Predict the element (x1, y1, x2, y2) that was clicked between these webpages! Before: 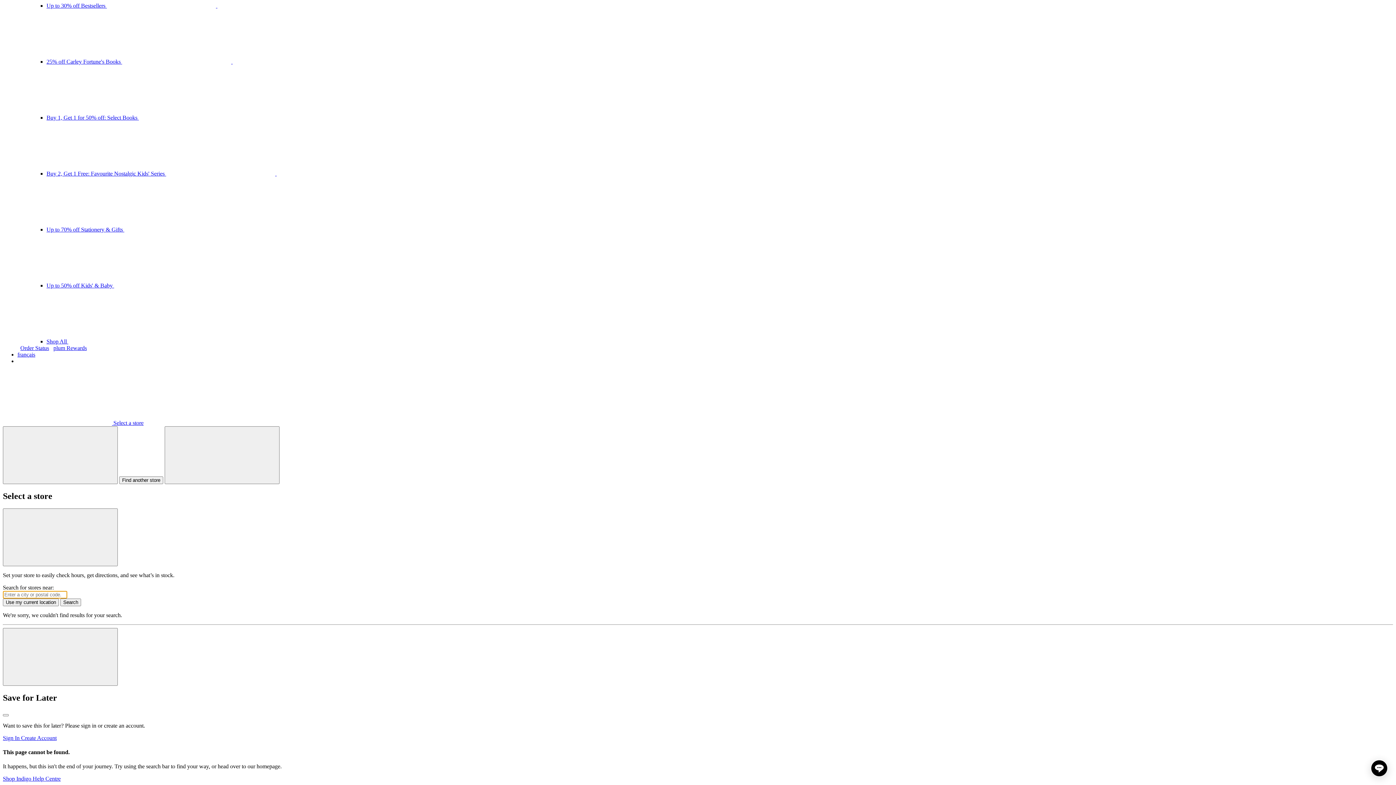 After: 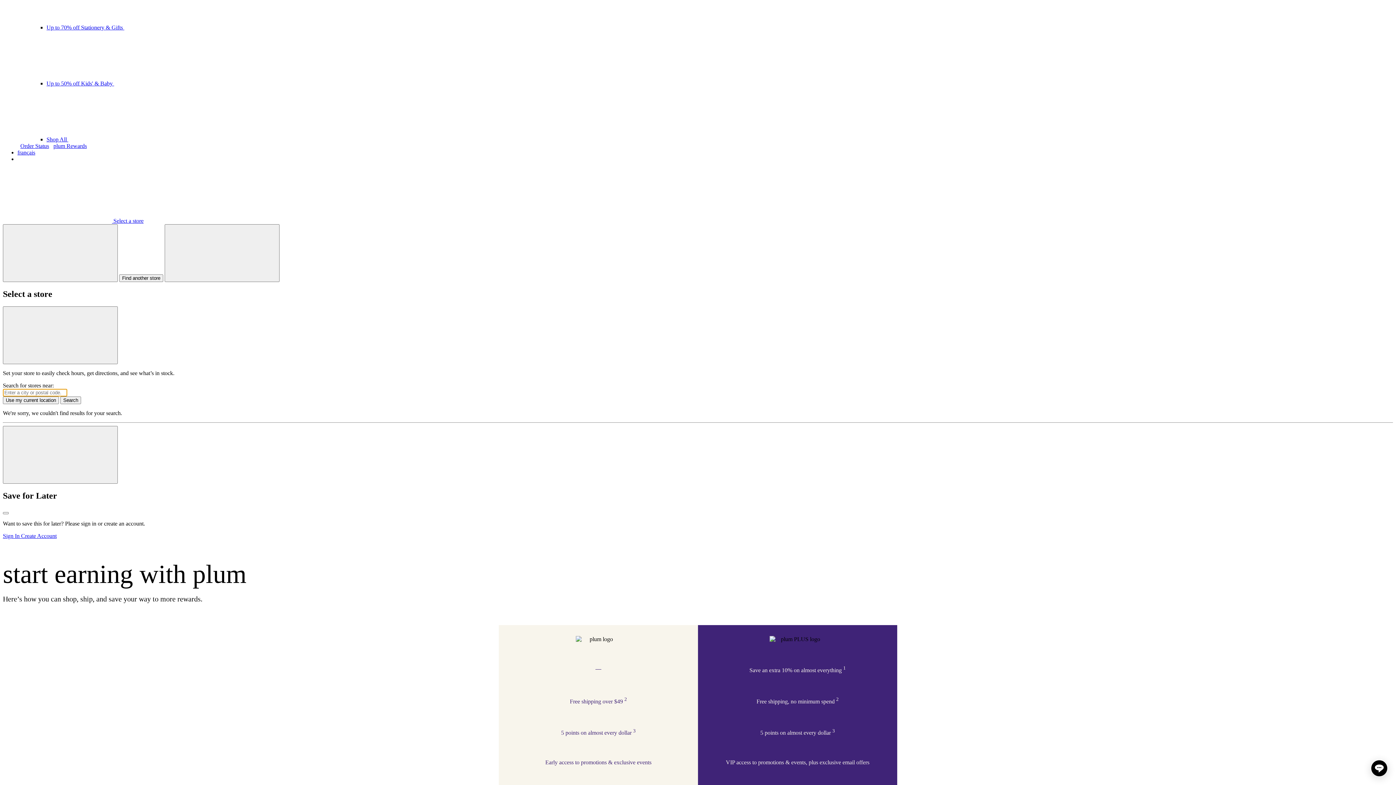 Action: label: plum Rewards bbox: (53, 345, 86, 351)